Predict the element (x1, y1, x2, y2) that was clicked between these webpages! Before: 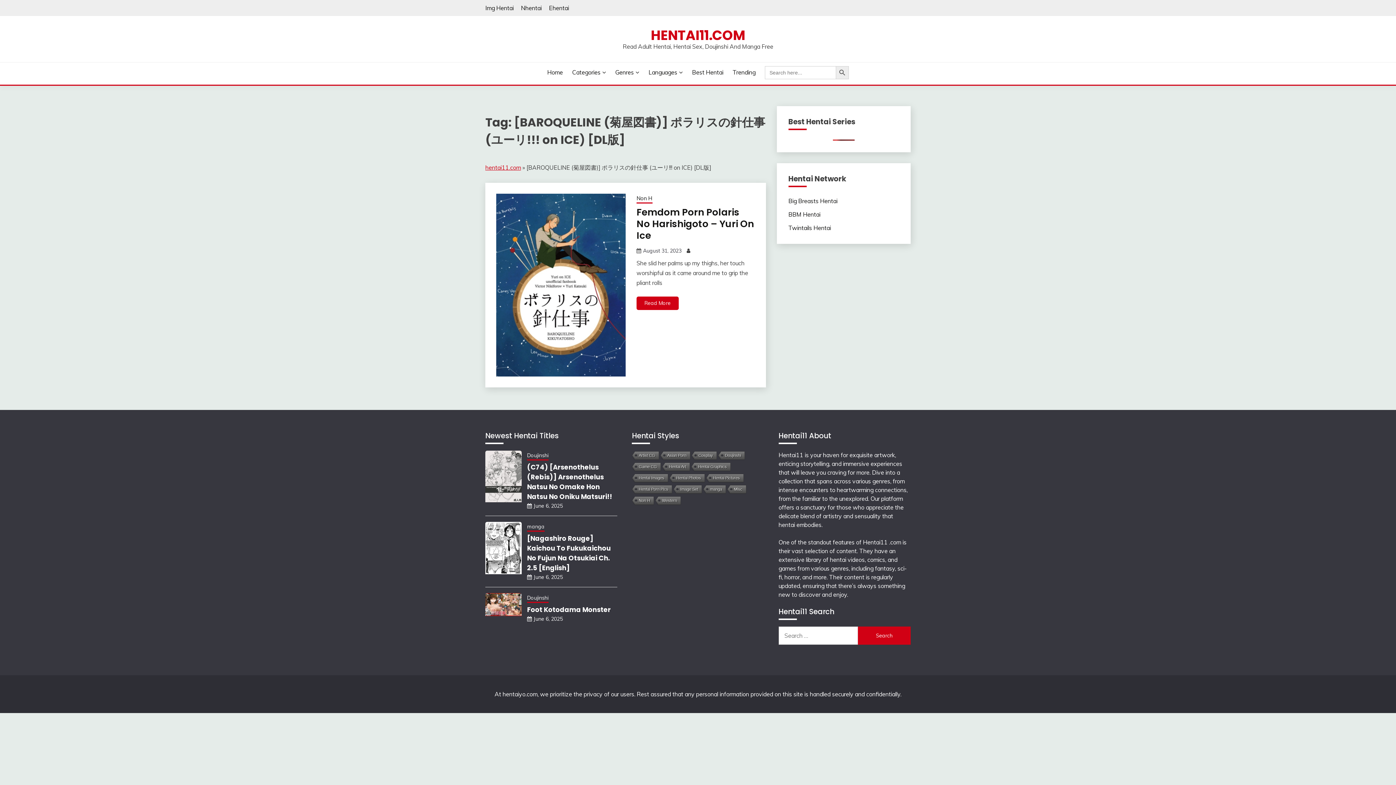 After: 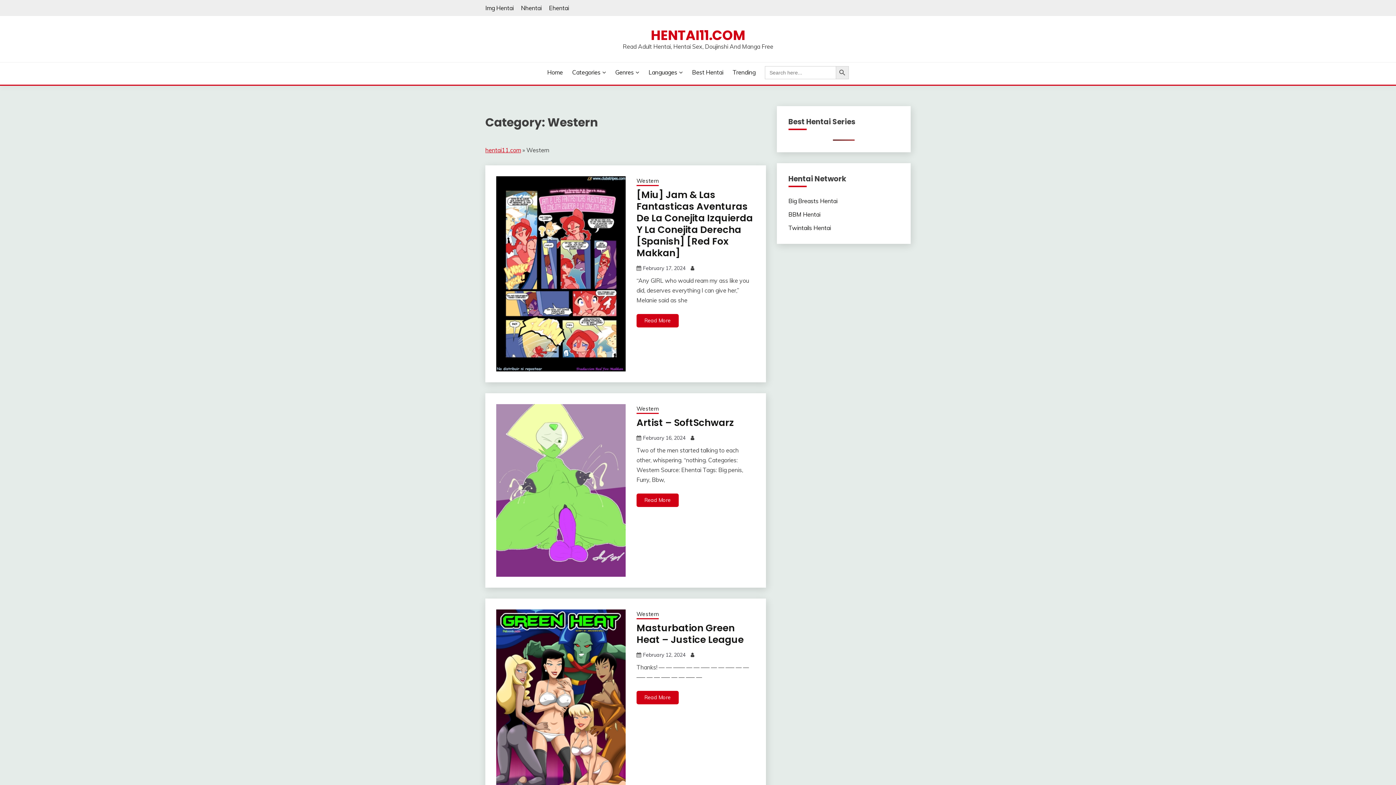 Action: label: Western bbox: (654, 496, 680, 505)